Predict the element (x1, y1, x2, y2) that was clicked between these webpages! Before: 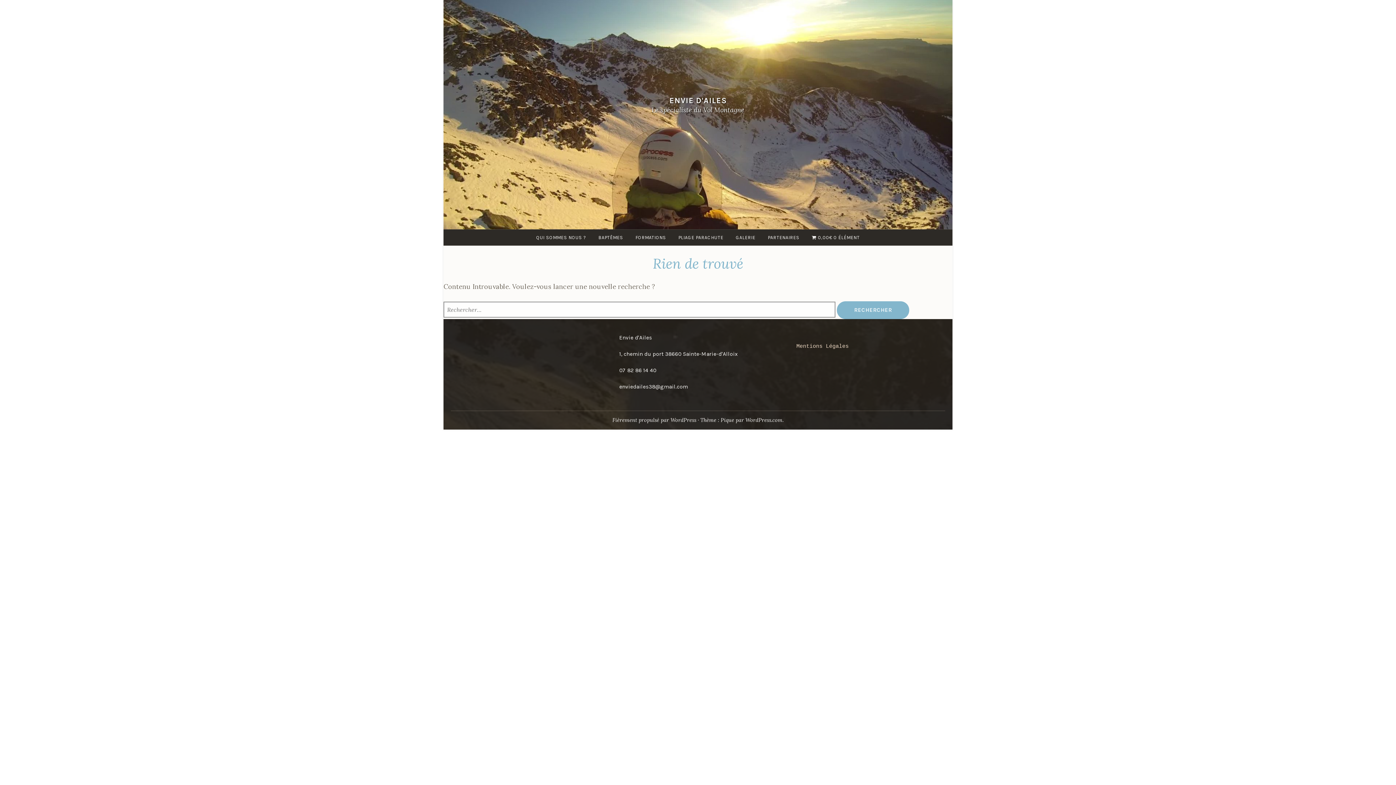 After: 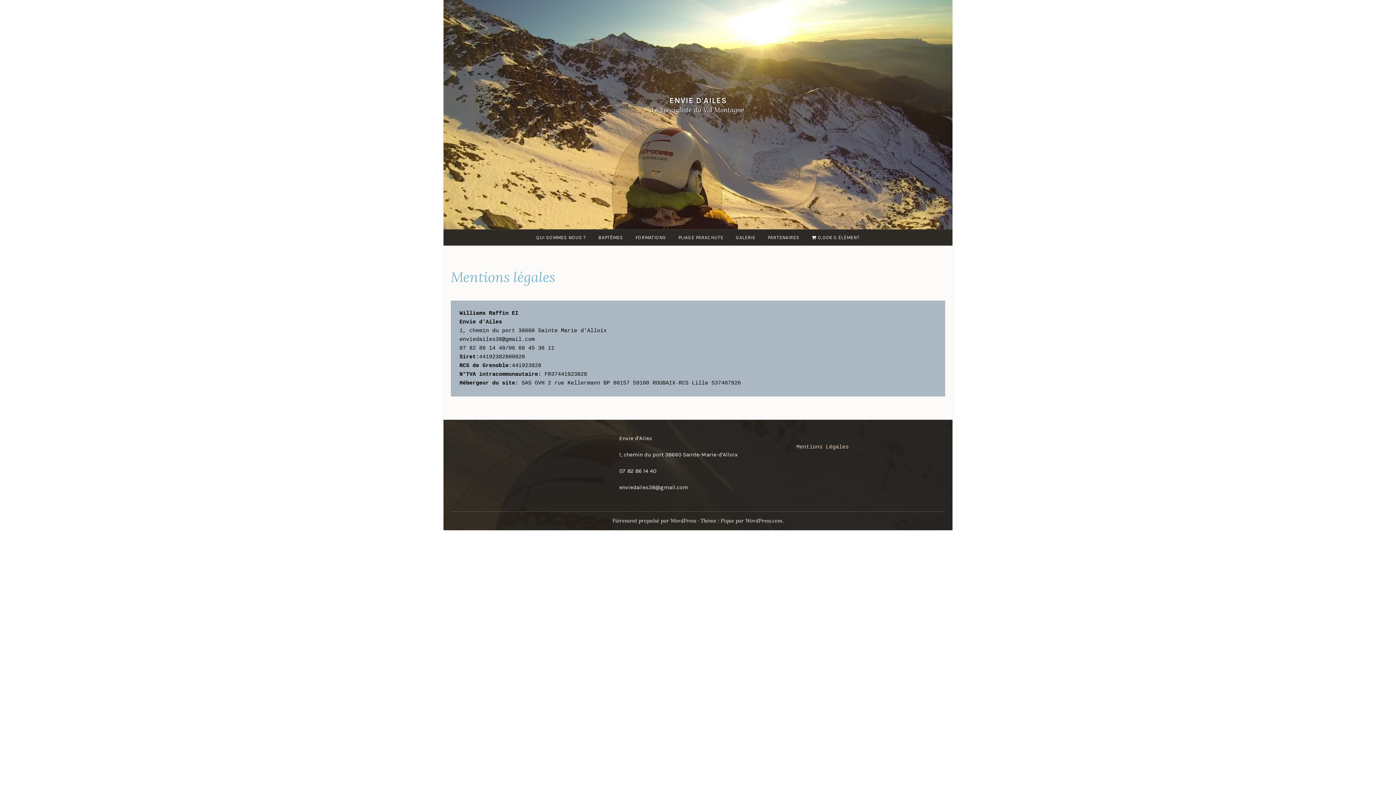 Action: label: Mentions Légales bbox: (796, 343, 848, 349)